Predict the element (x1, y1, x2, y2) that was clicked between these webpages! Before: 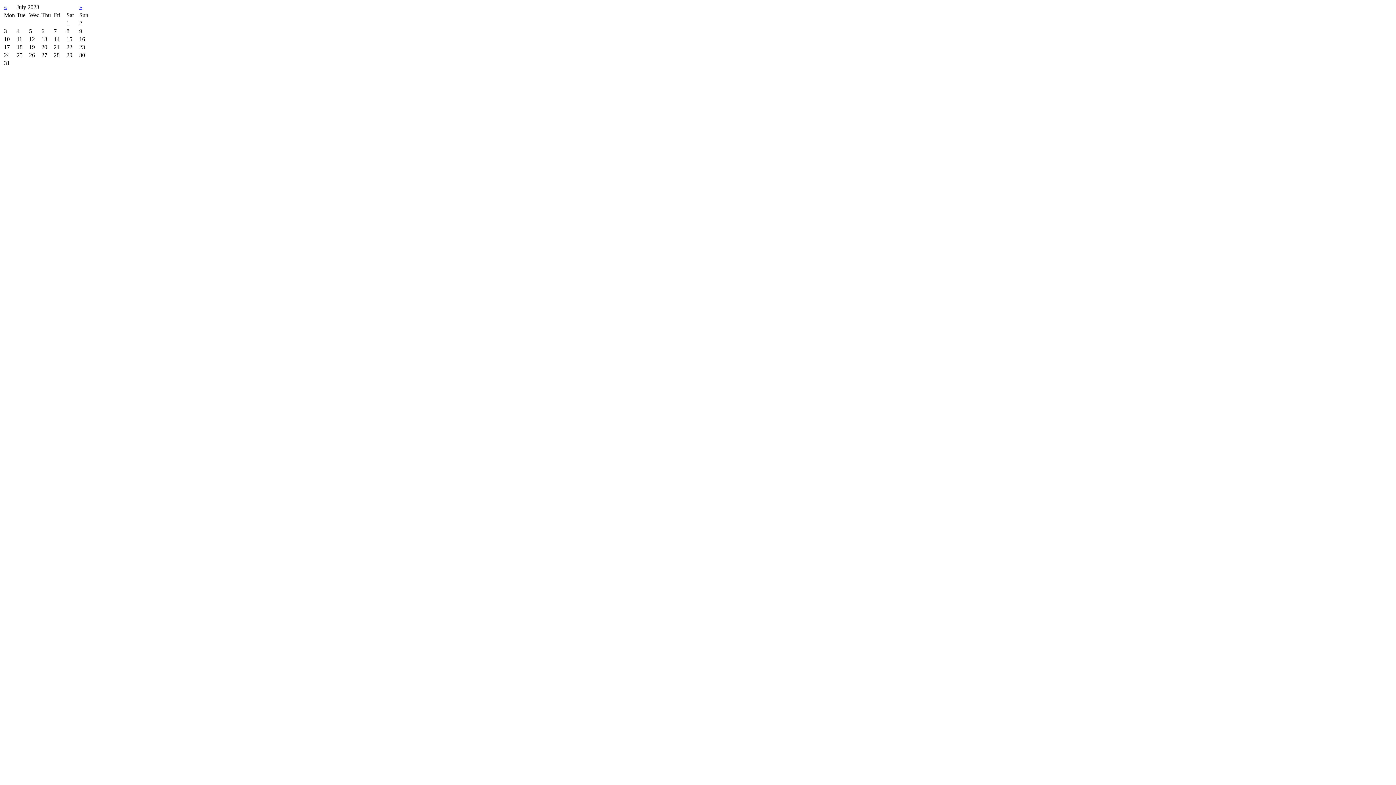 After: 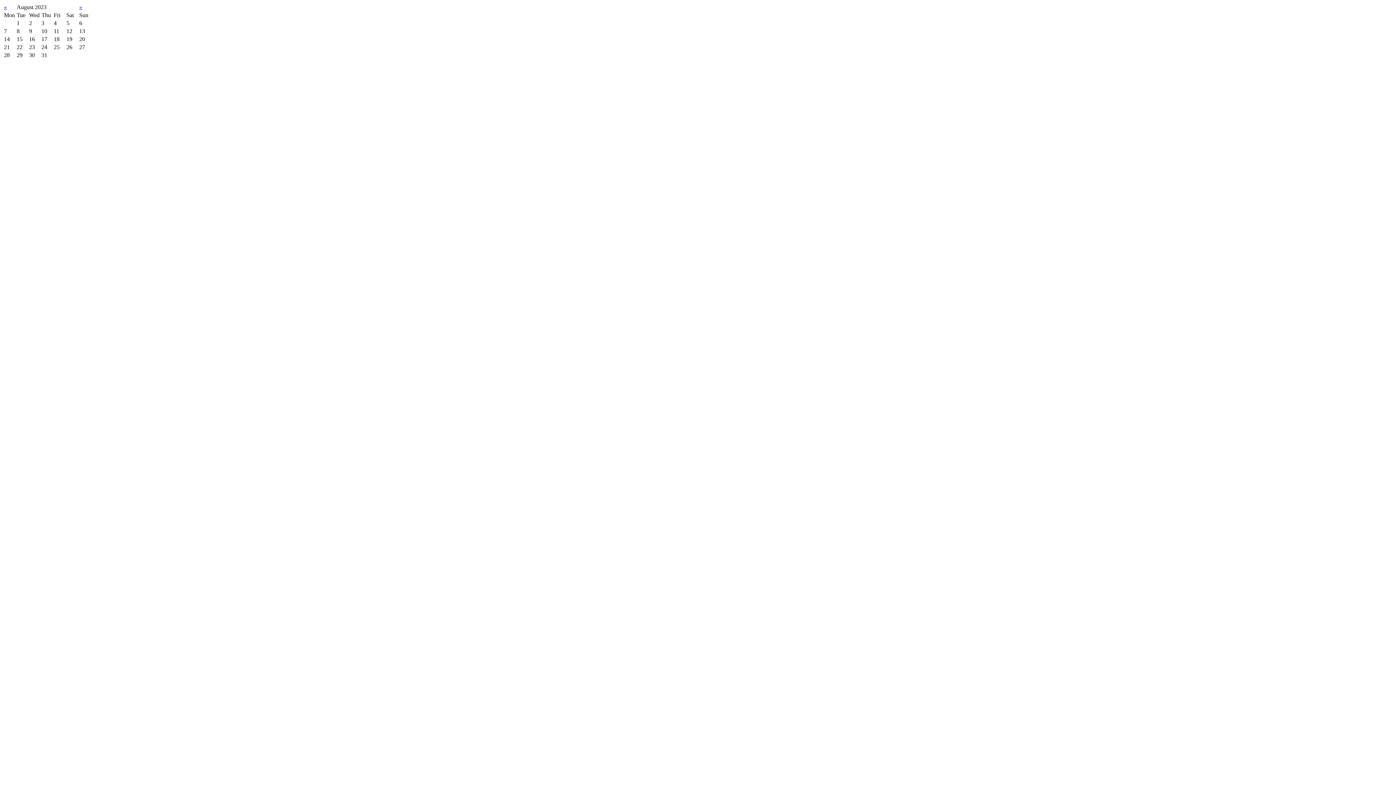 Action: label: » bbox: (79, 4, 82, 10)